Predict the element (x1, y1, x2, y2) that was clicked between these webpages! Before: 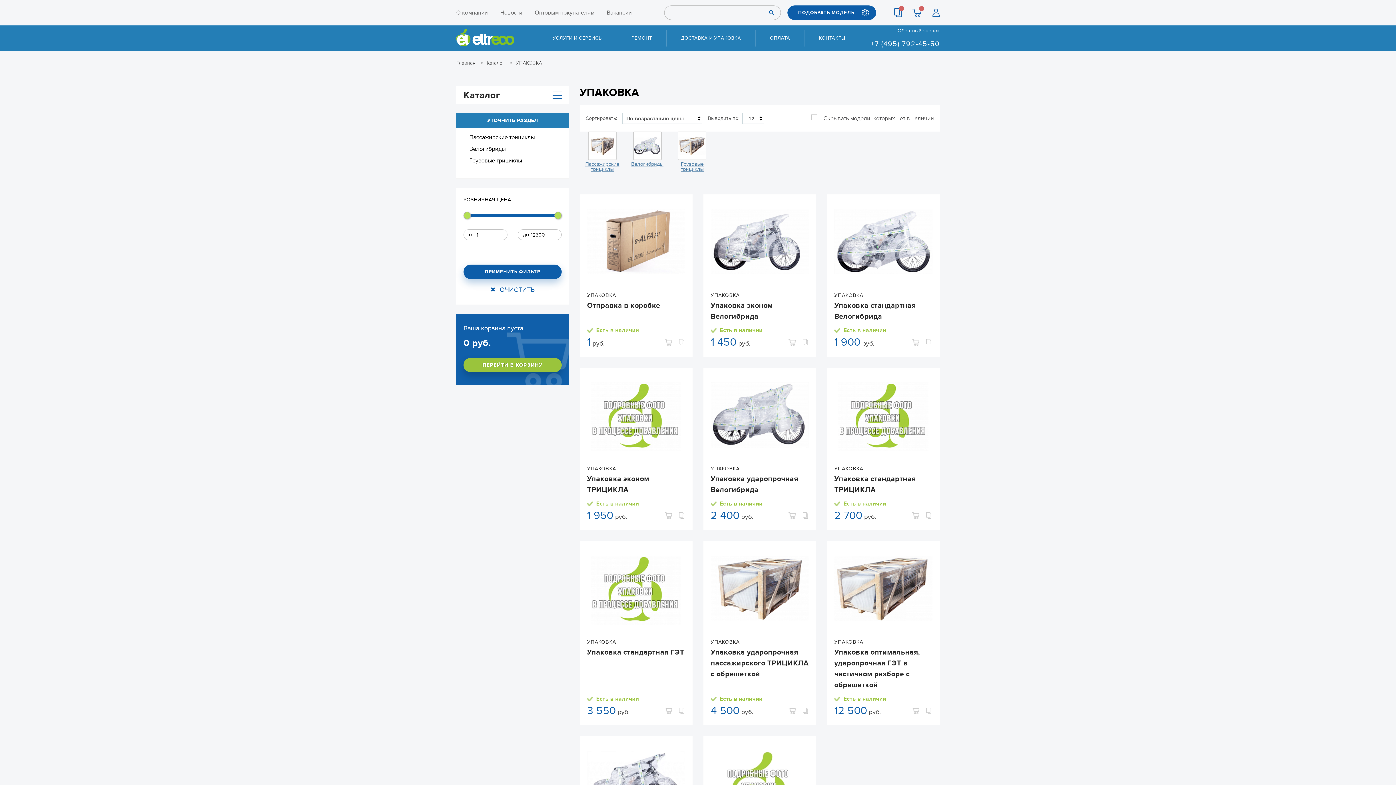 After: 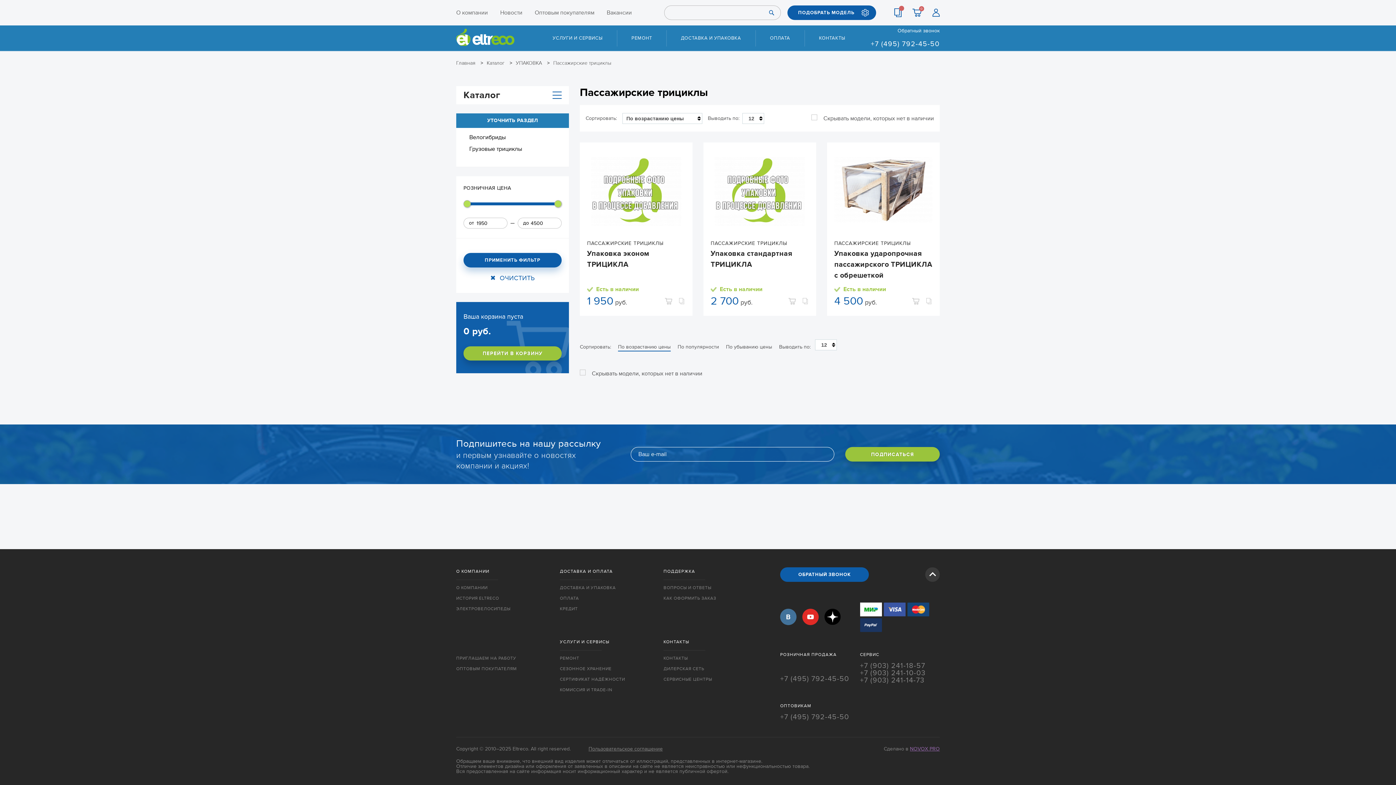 Action: bbox: (469, 133, 534, 141) label: Пассажирские трициклы